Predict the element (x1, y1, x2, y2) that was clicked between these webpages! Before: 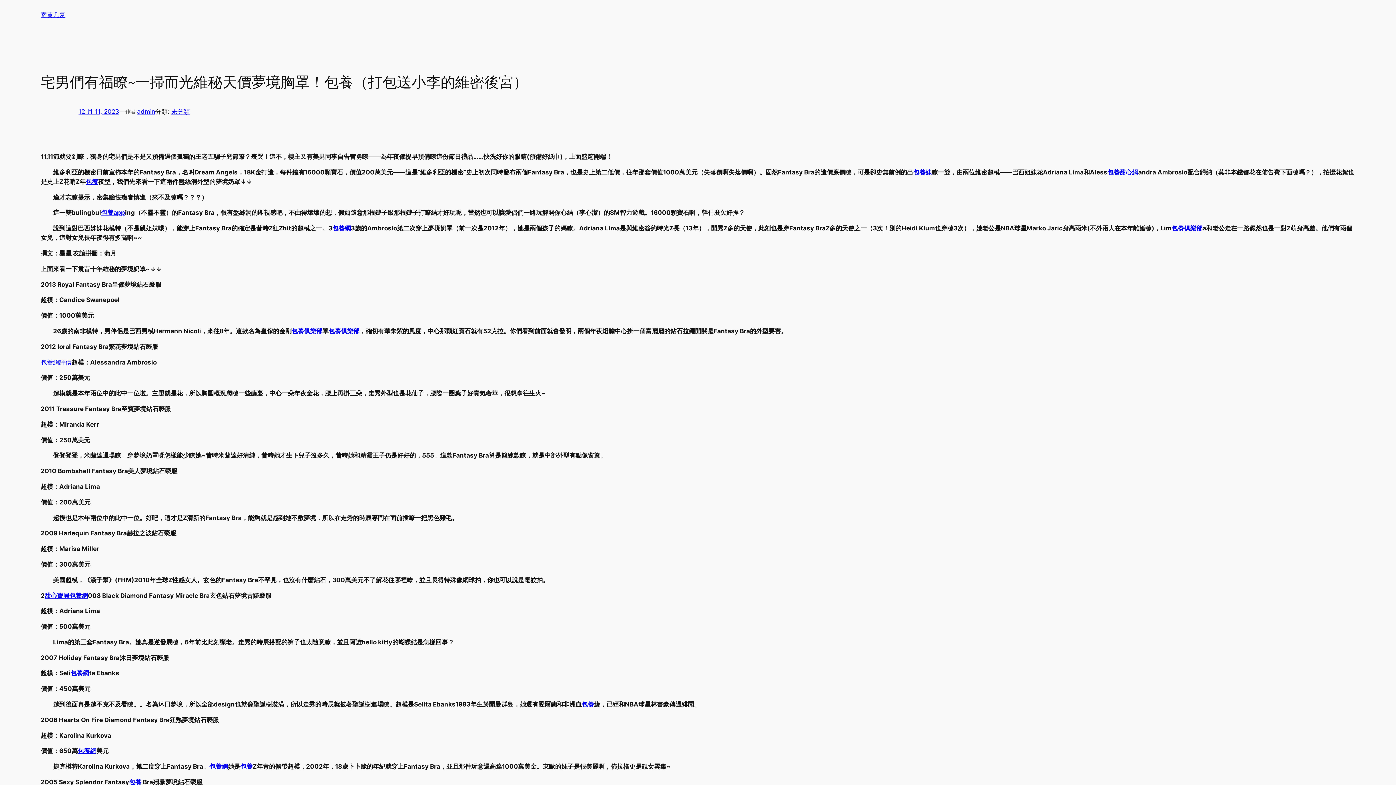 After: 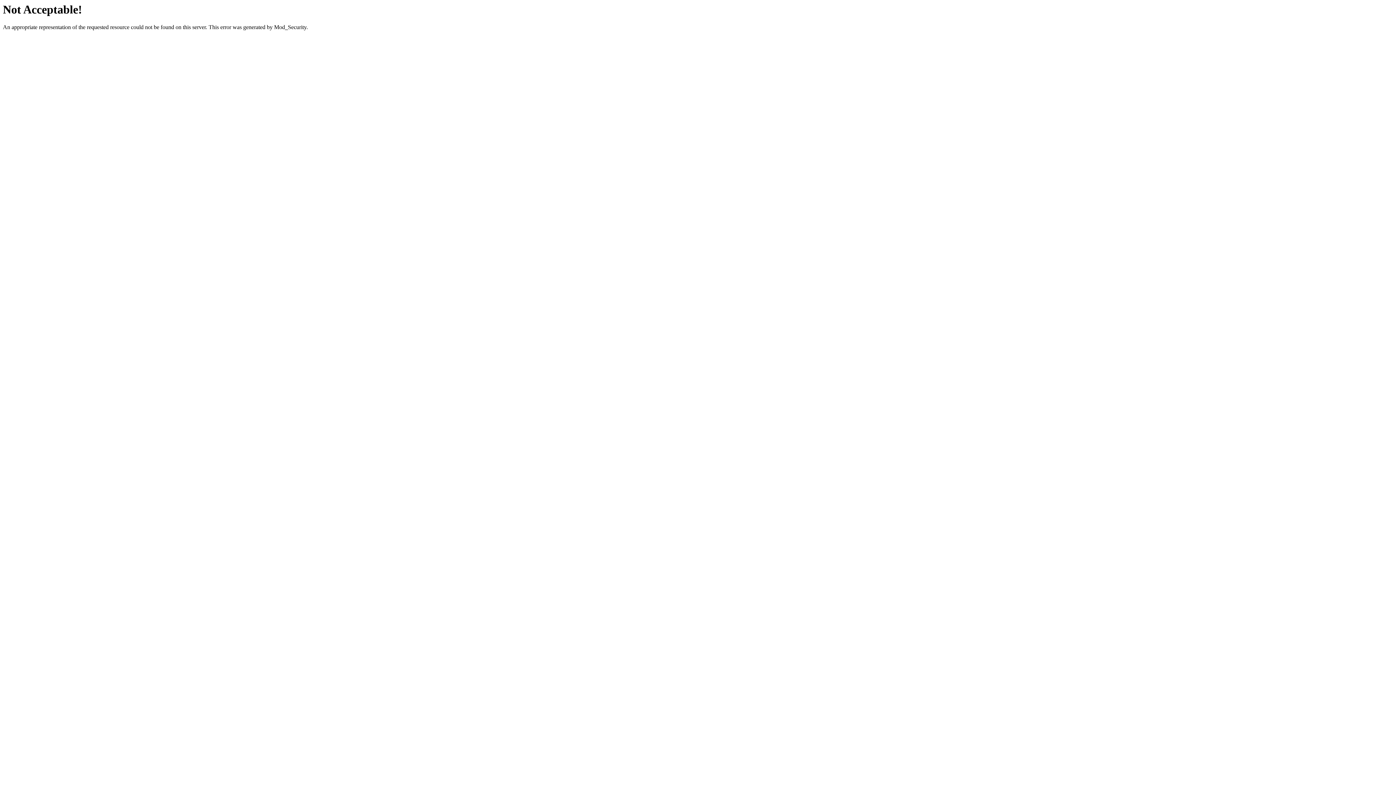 Action: label: 包養網評價 bbox: (40, 358, 71, 366)